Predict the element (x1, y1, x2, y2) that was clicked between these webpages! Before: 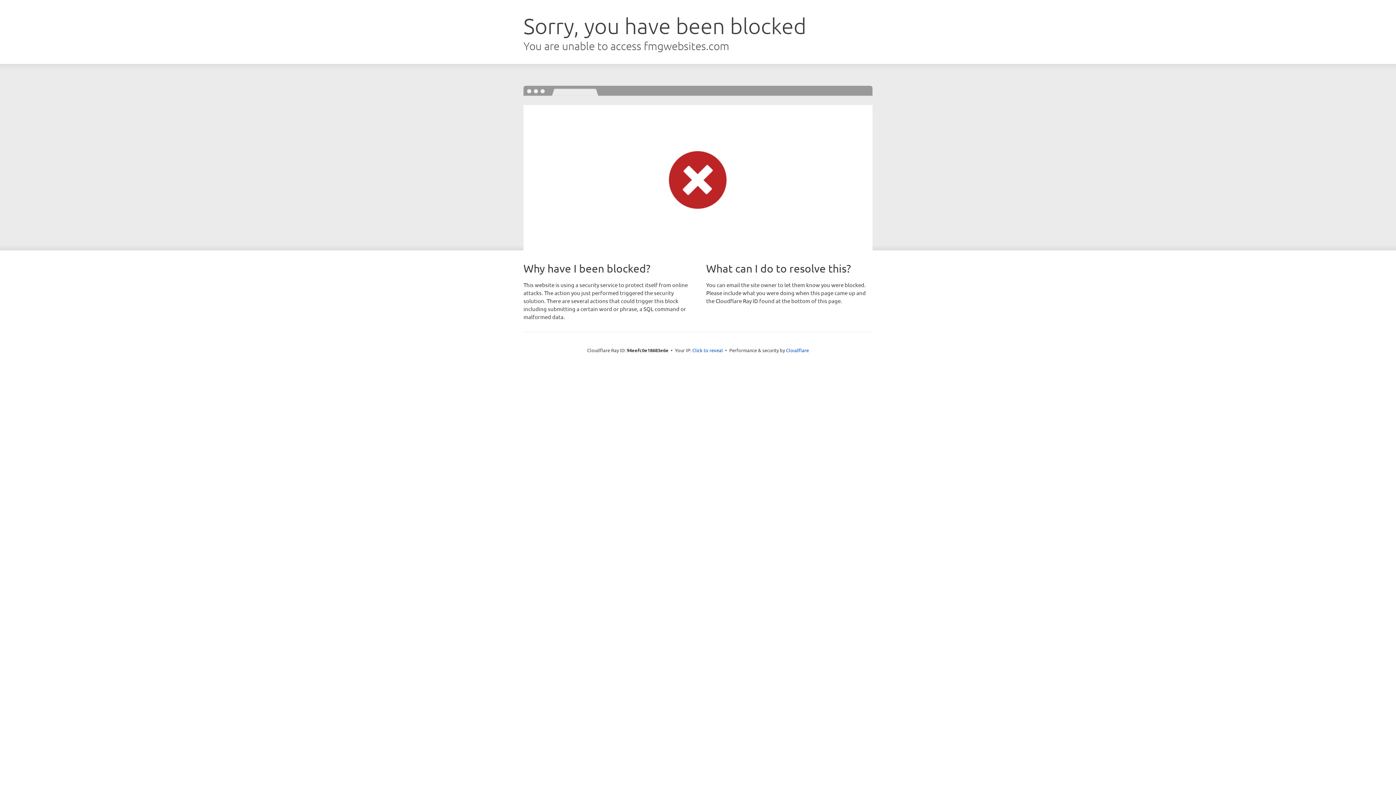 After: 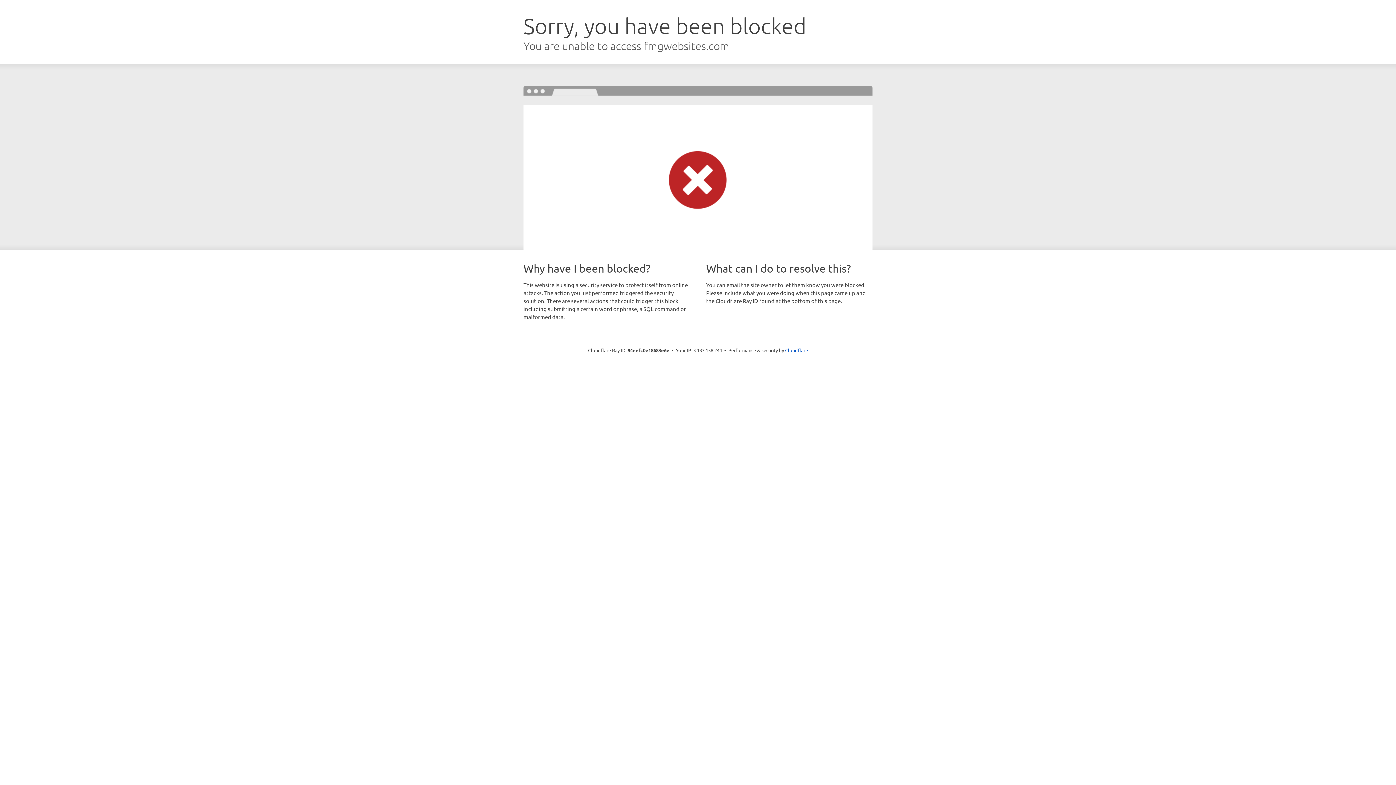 Action: bbox: (692, 346, 723, 353) label: Click to reveal